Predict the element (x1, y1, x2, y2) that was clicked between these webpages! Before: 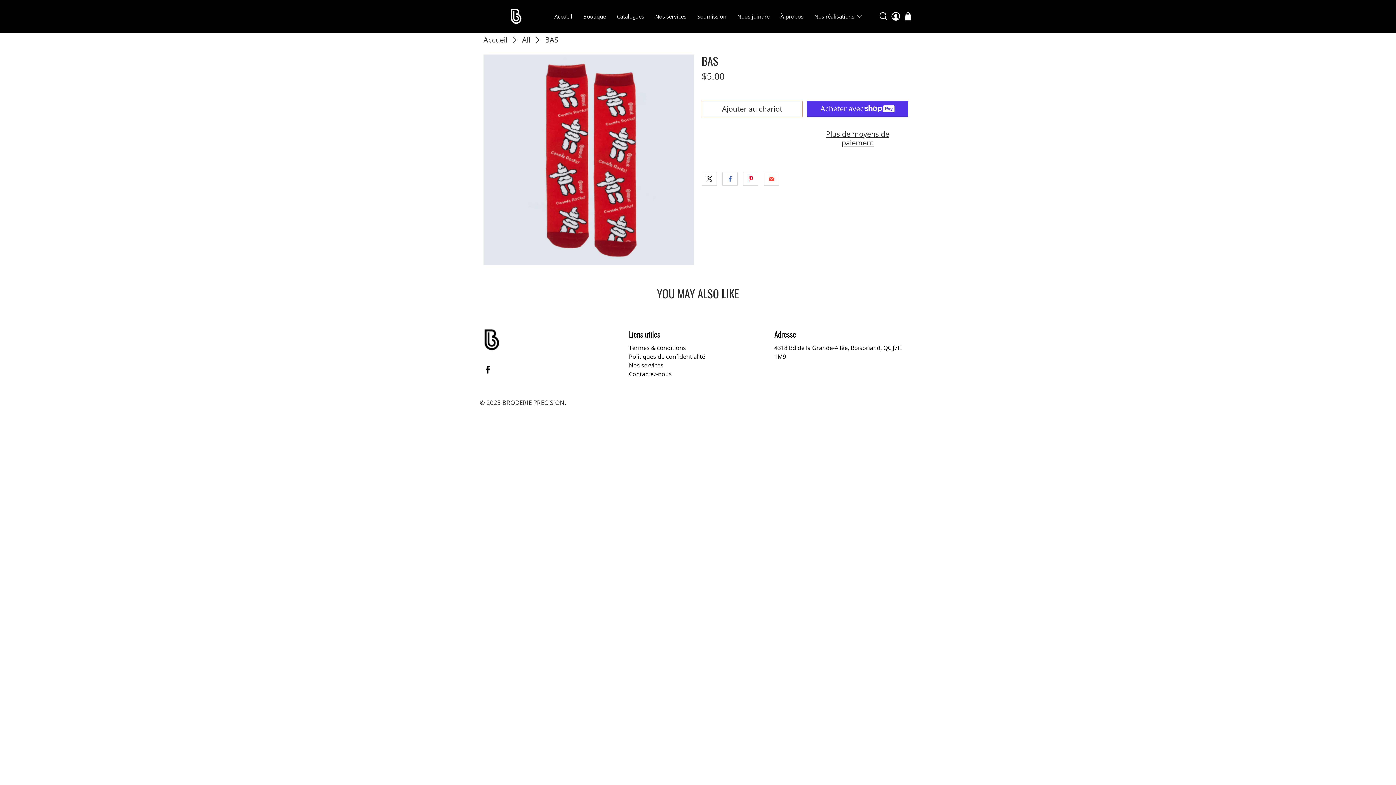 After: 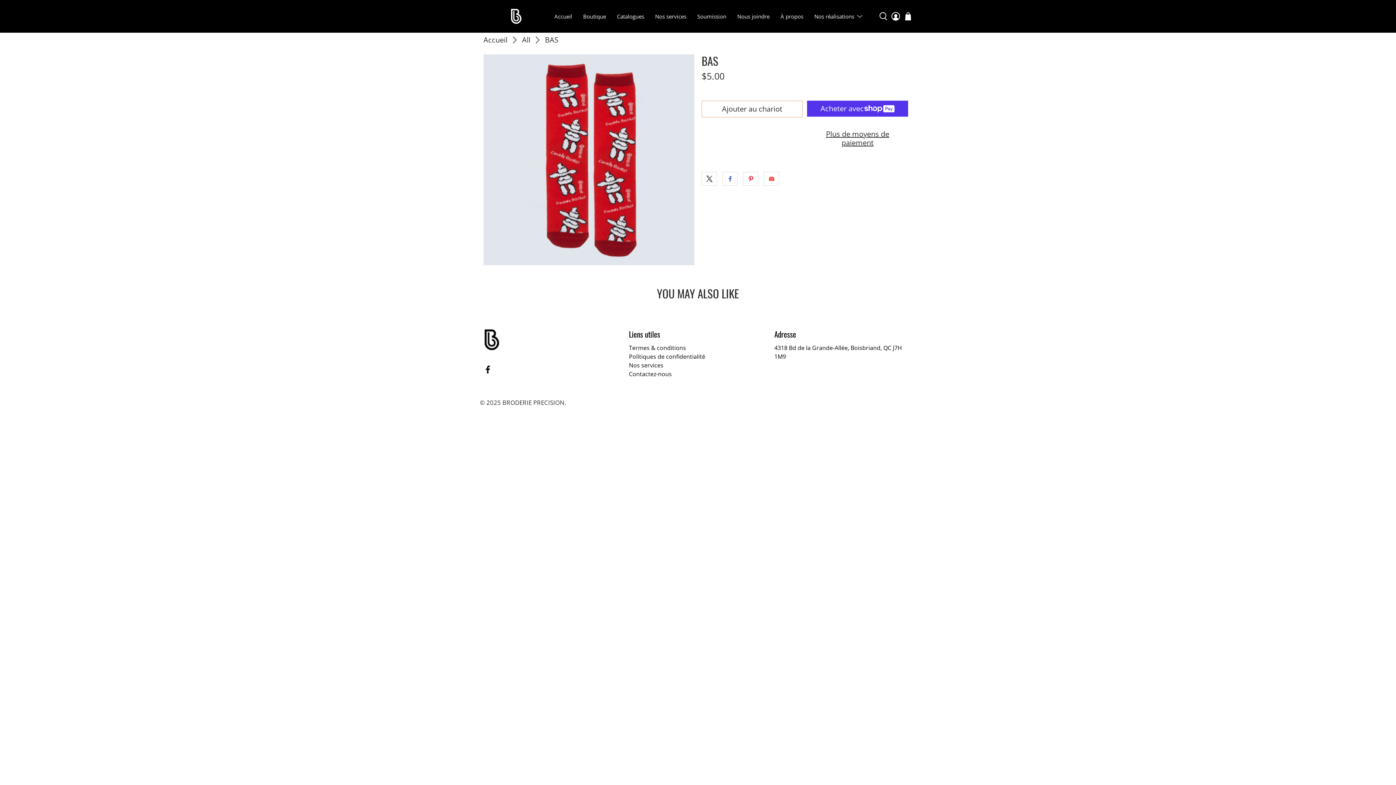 Action: bbox: (483, 367, 492, 375)